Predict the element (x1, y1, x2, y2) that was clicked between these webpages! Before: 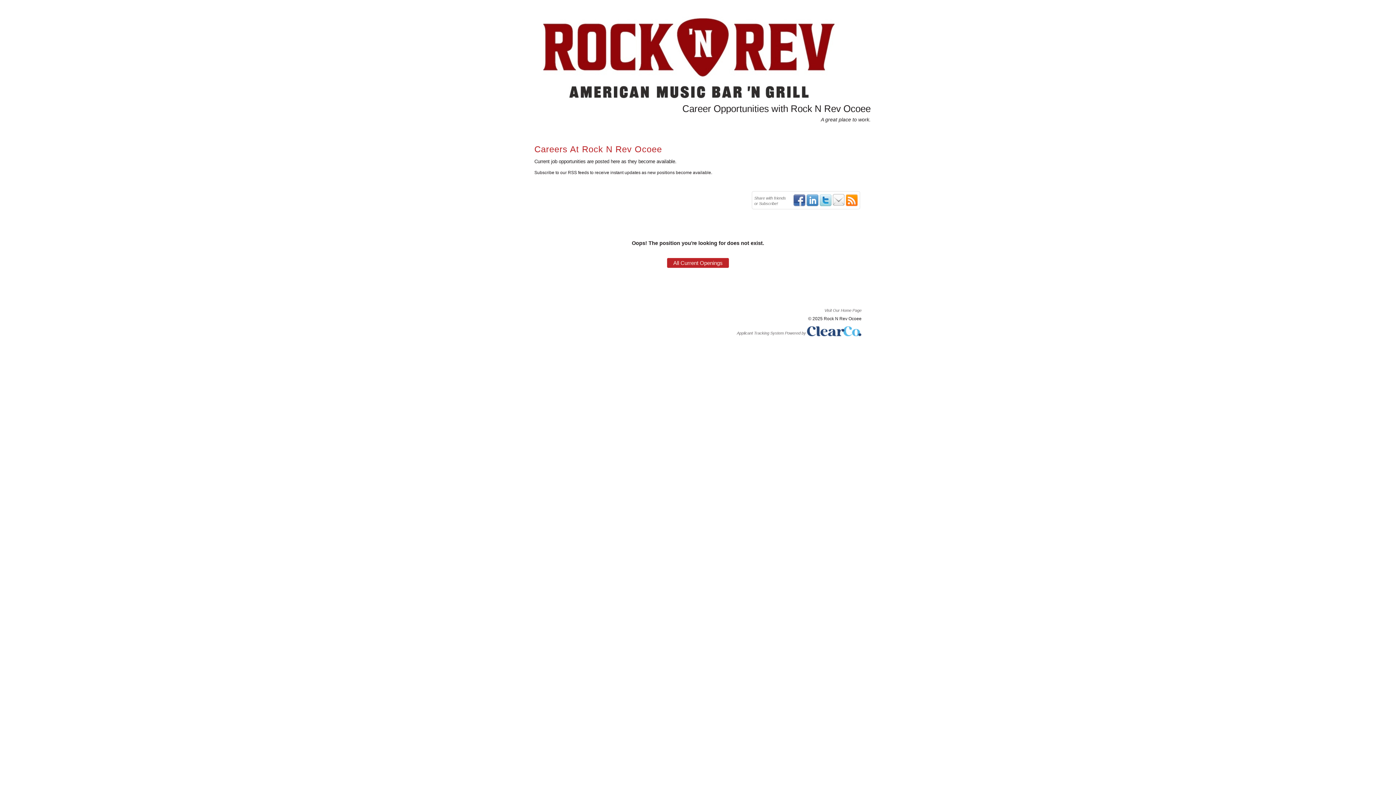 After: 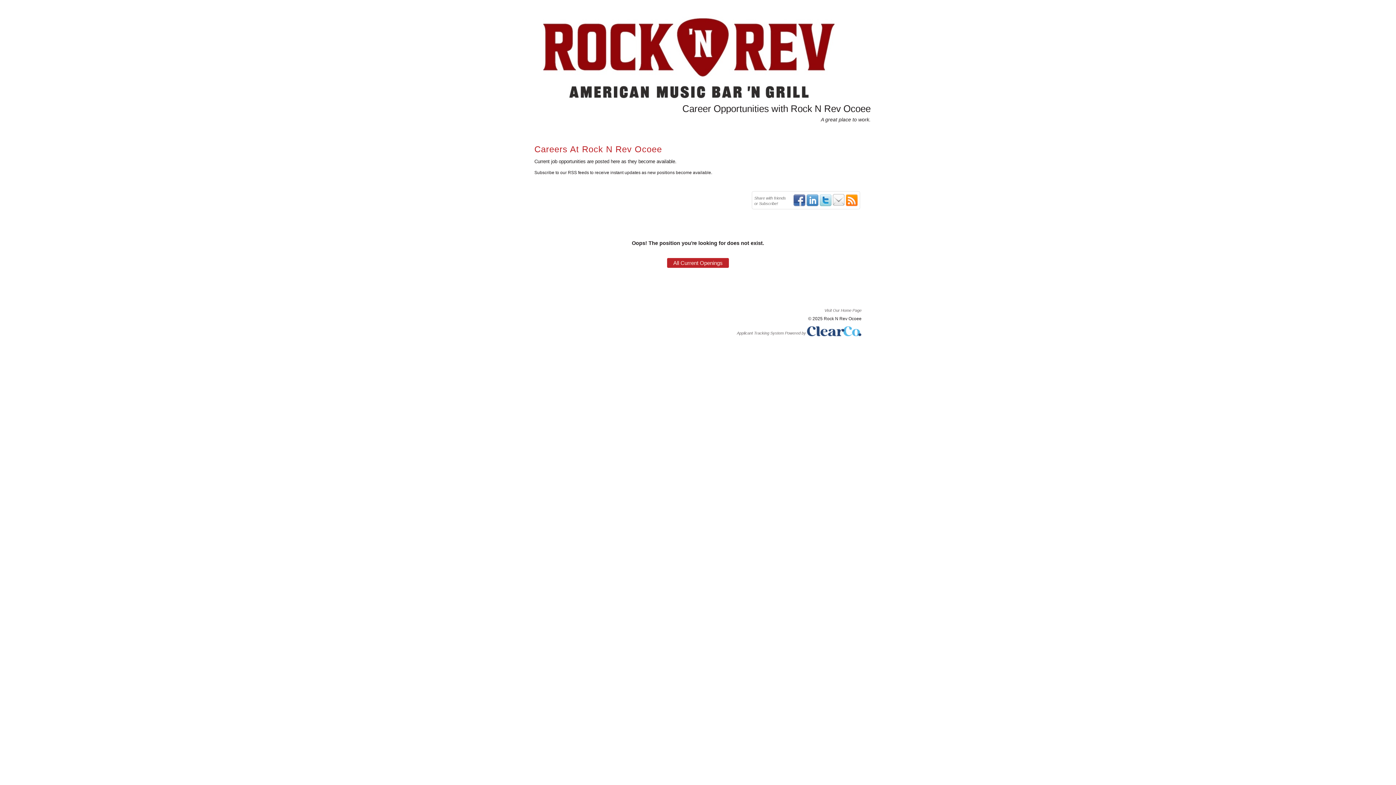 Action: bbox: (806, 202, 818, 206)